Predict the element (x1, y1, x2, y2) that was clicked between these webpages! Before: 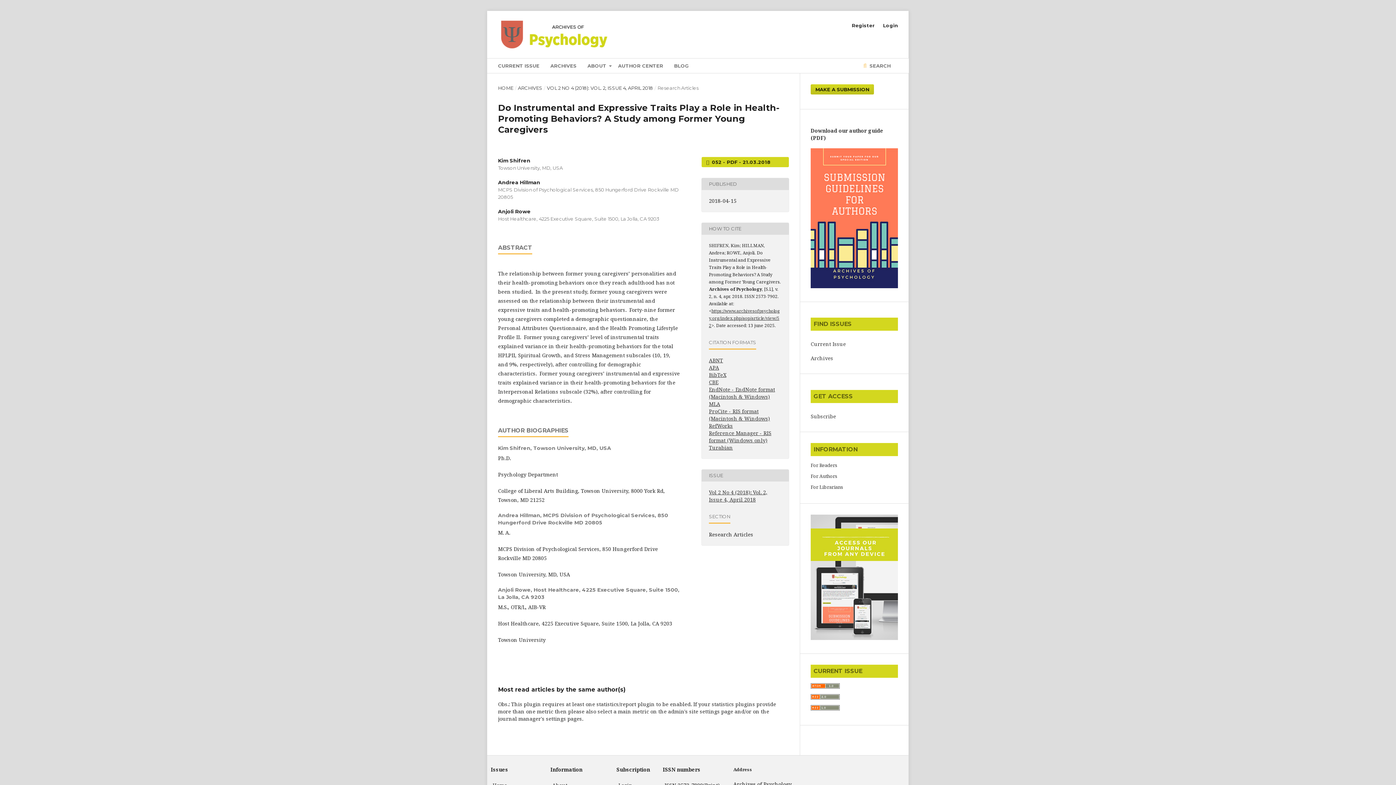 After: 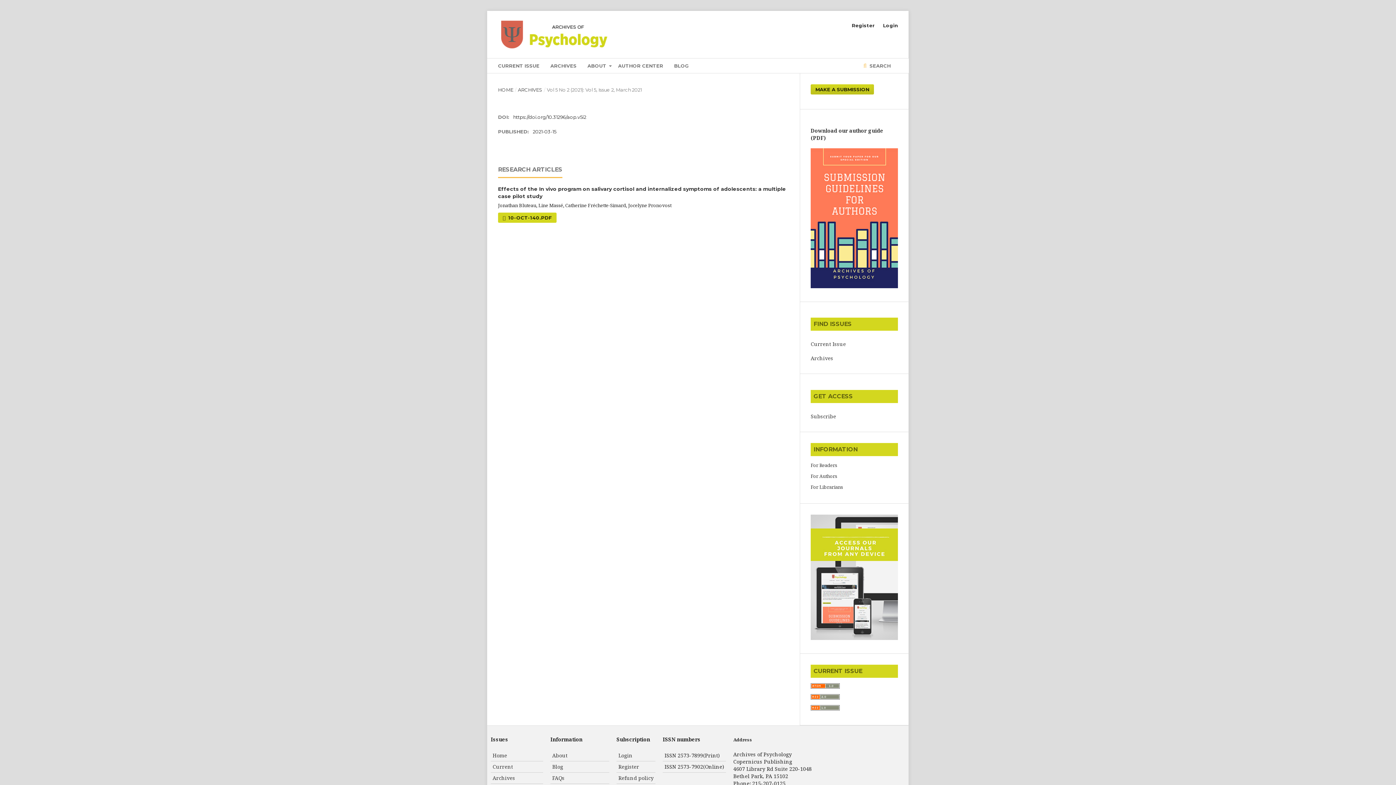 Action: label: Current Issue bbox: (810, 340, 846, 347)